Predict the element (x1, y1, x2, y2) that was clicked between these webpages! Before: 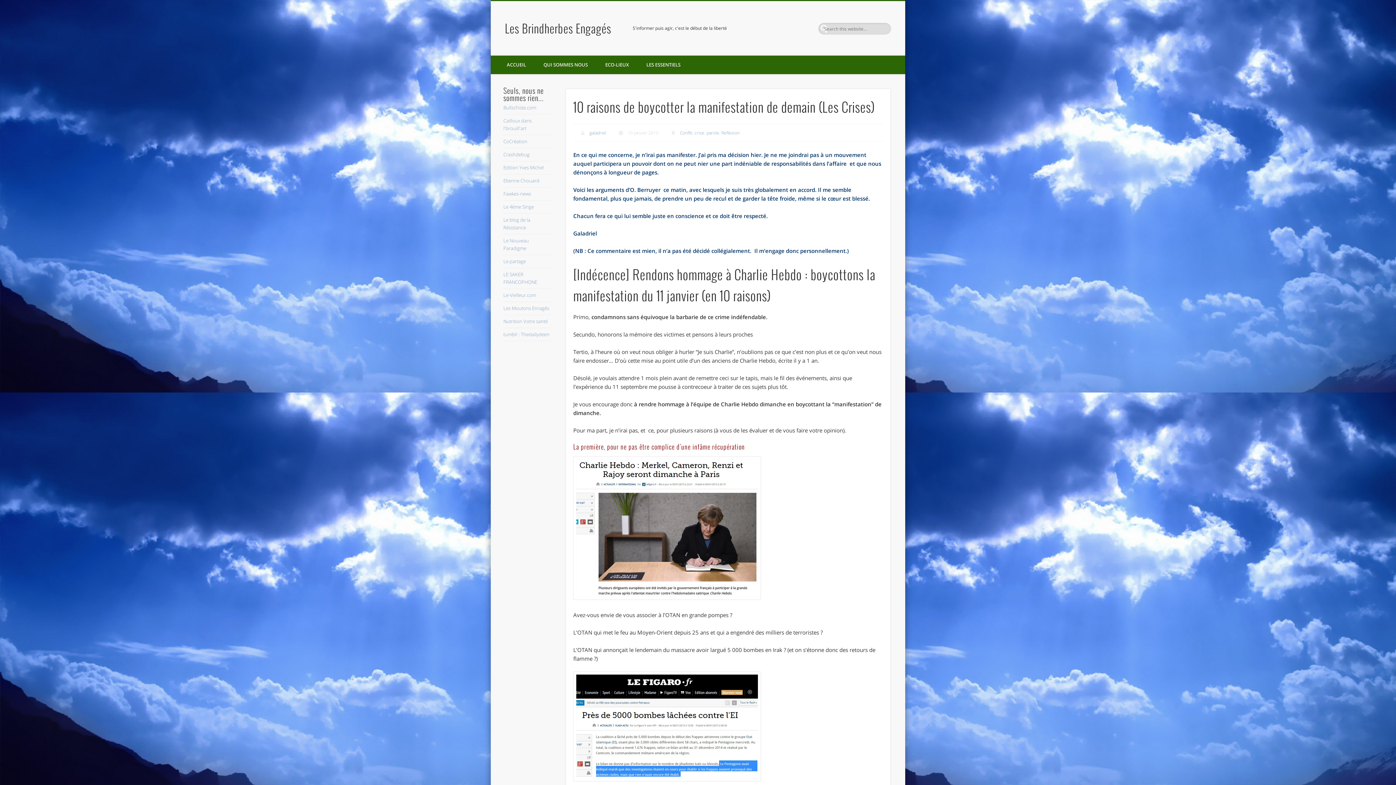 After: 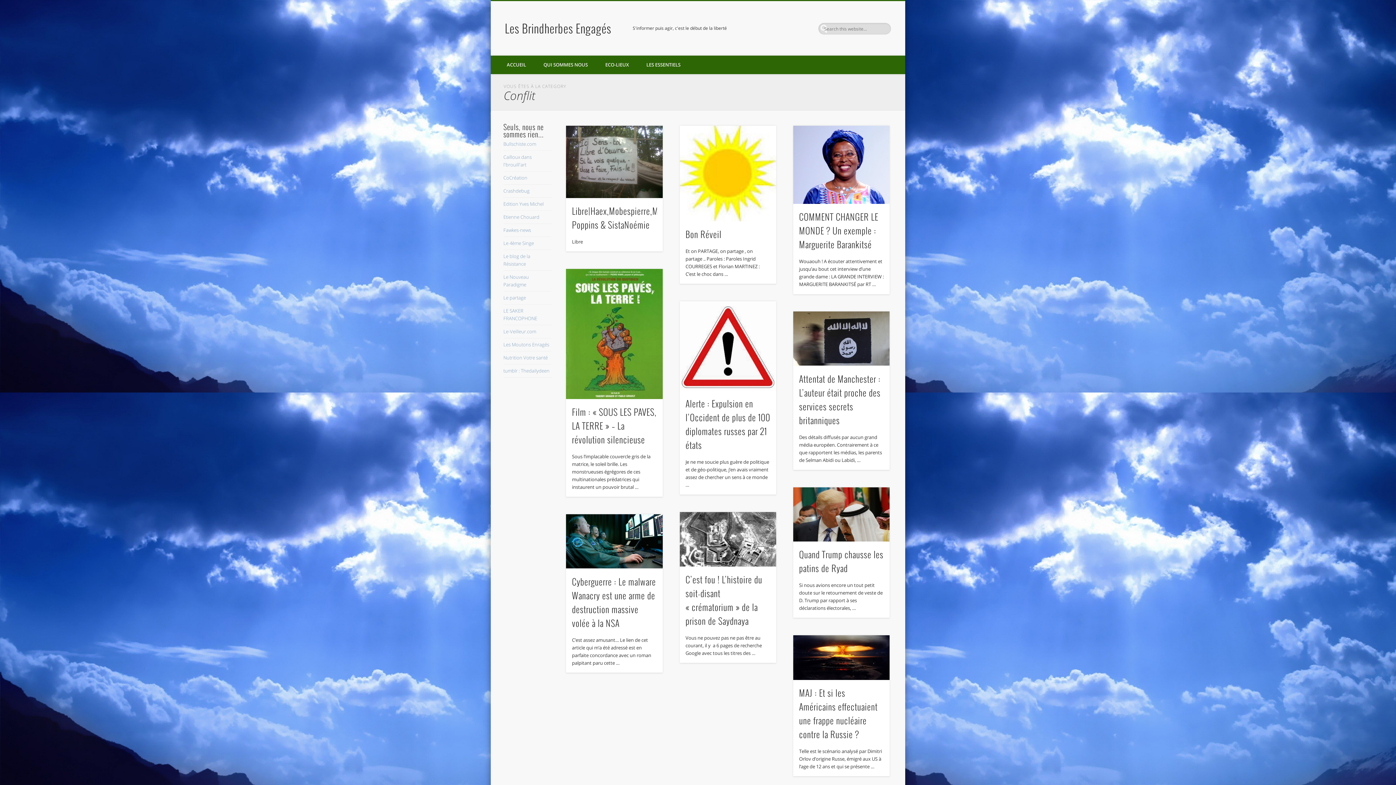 Action: bbox: (680, 129, 692, 136) label: Conflit